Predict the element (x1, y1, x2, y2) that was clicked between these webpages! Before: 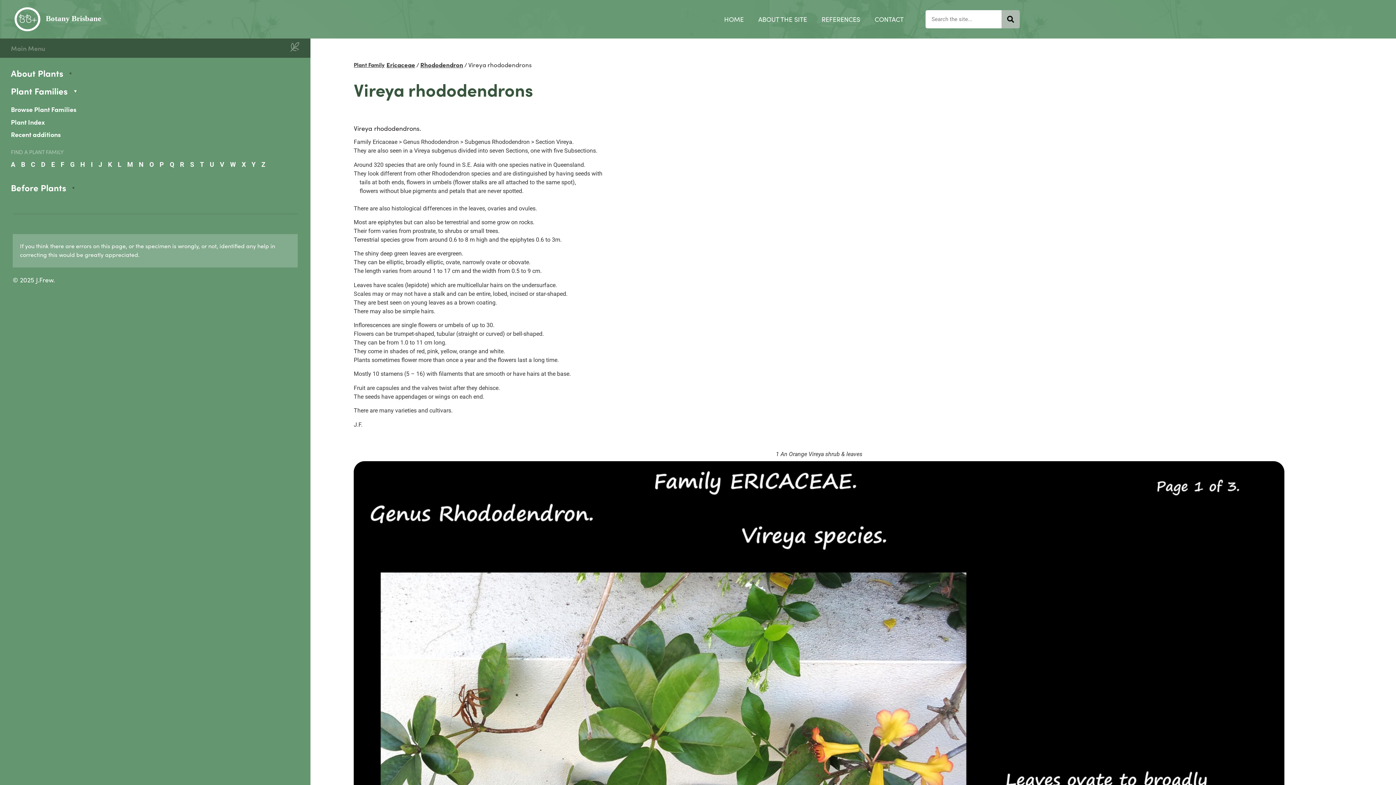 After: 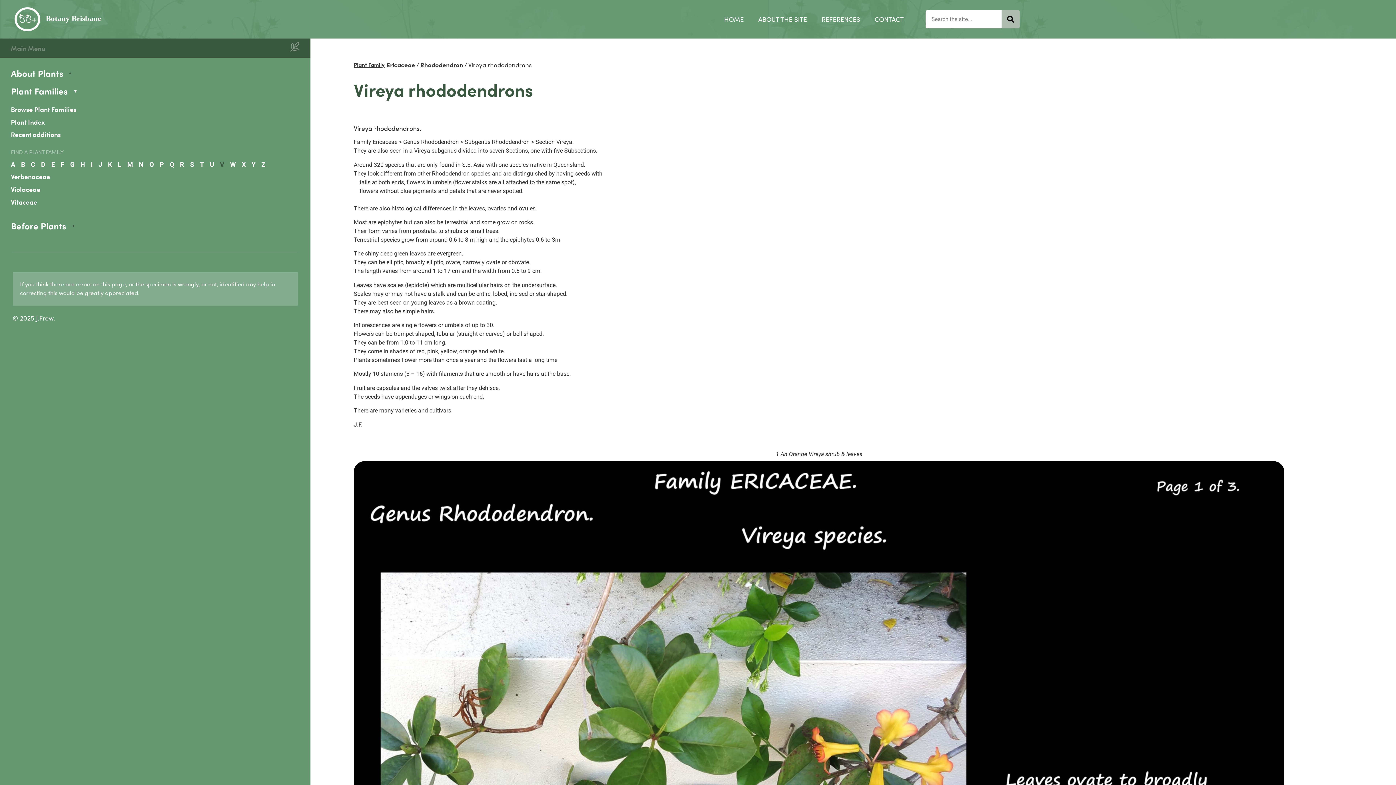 Action: label: V bbox: (220, 160, 224, 168)